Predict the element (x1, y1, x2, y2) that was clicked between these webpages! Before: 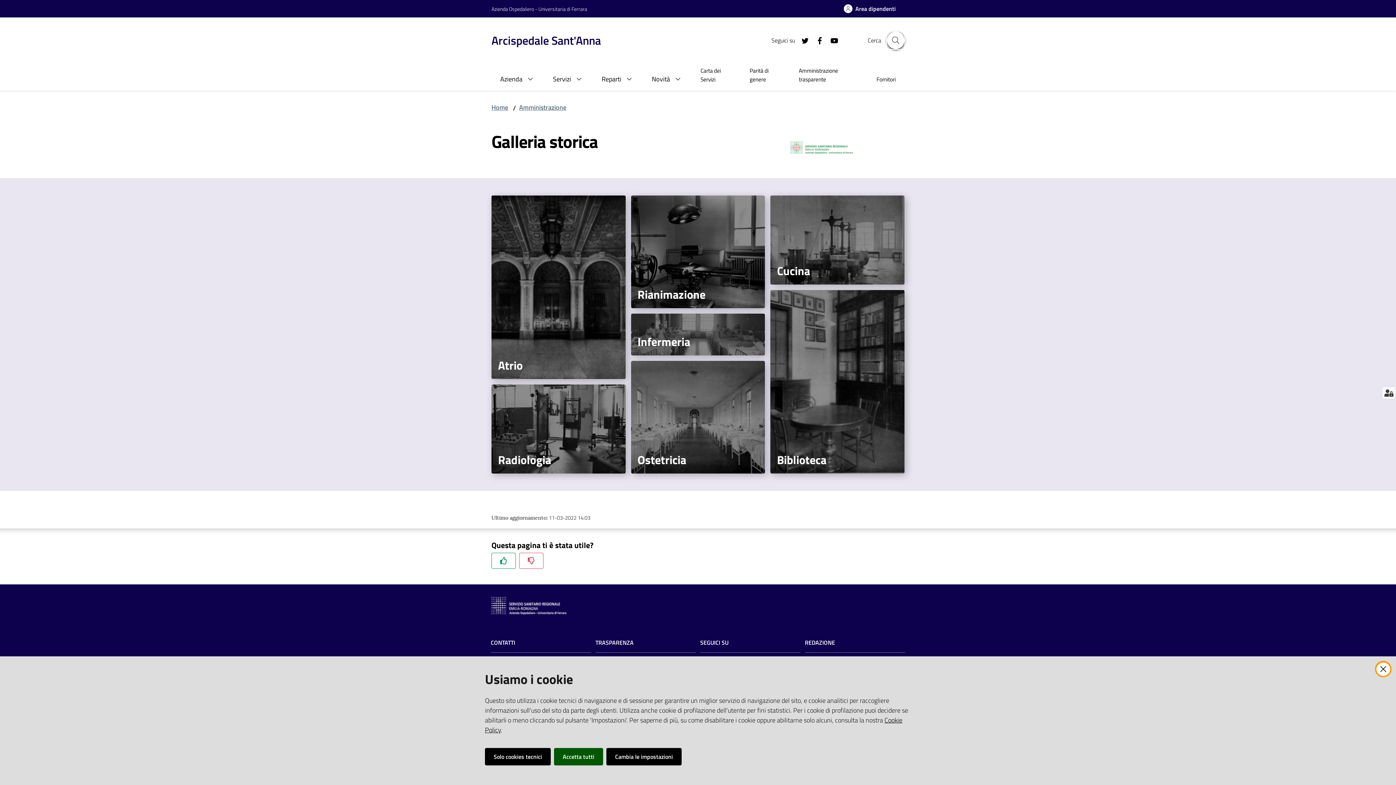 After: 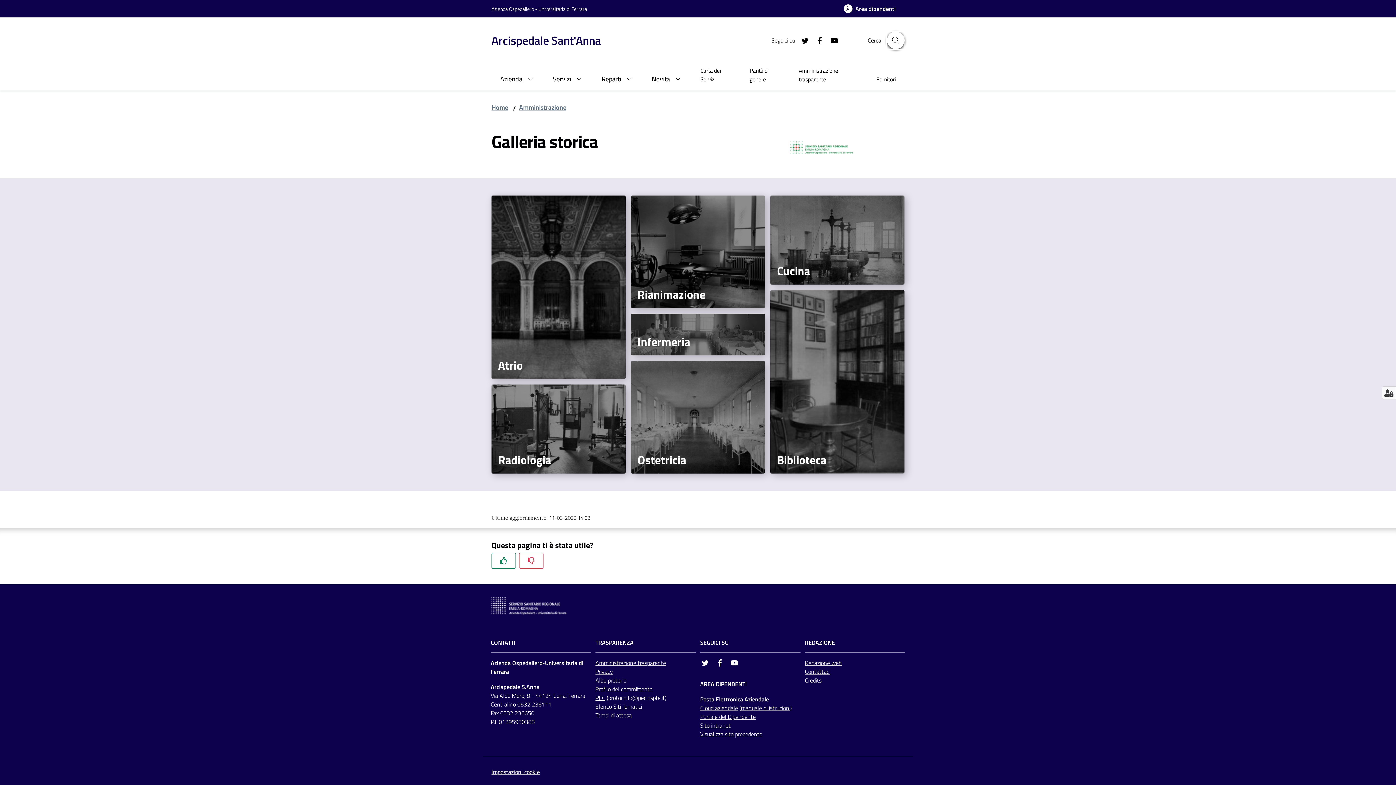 Action: bbox: (554, 748, 603, 765) label: Accetta tutti